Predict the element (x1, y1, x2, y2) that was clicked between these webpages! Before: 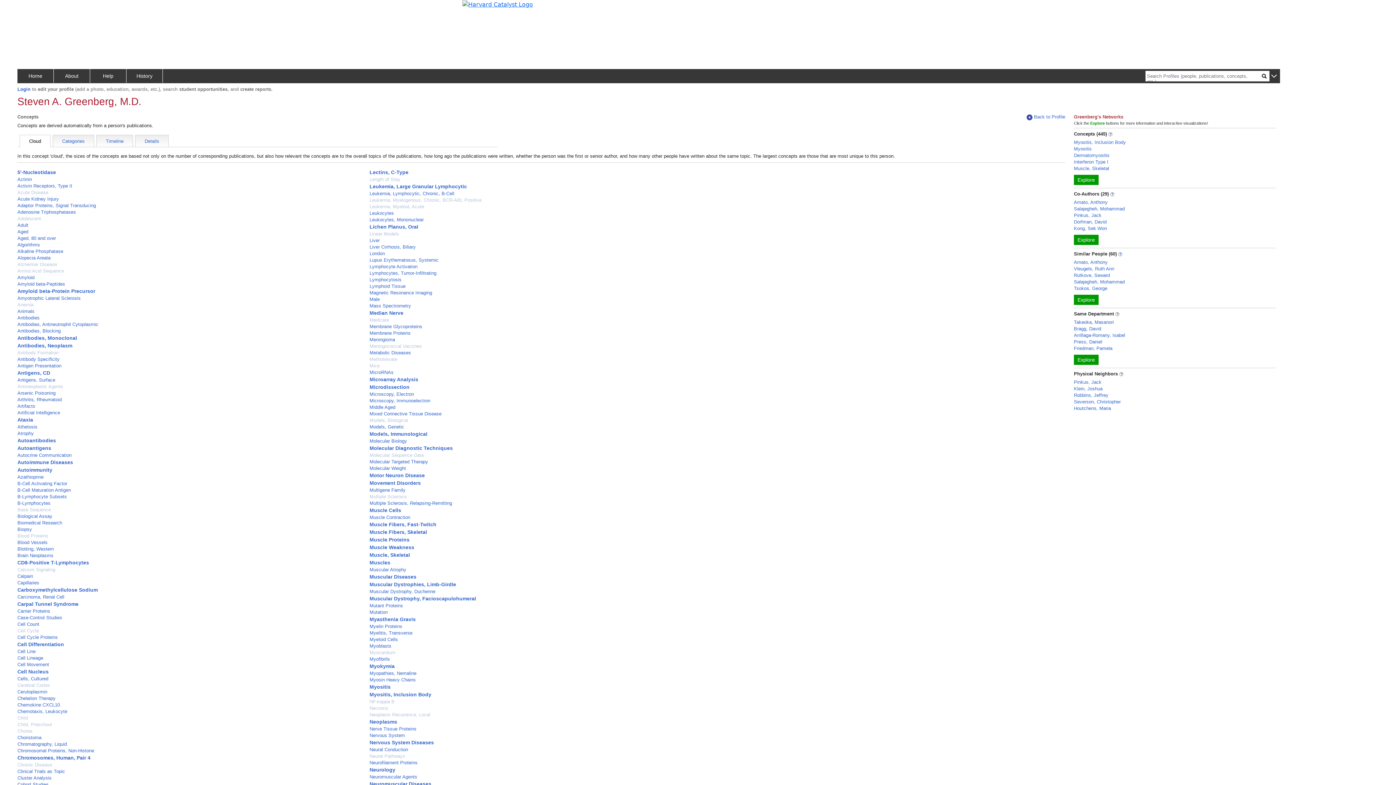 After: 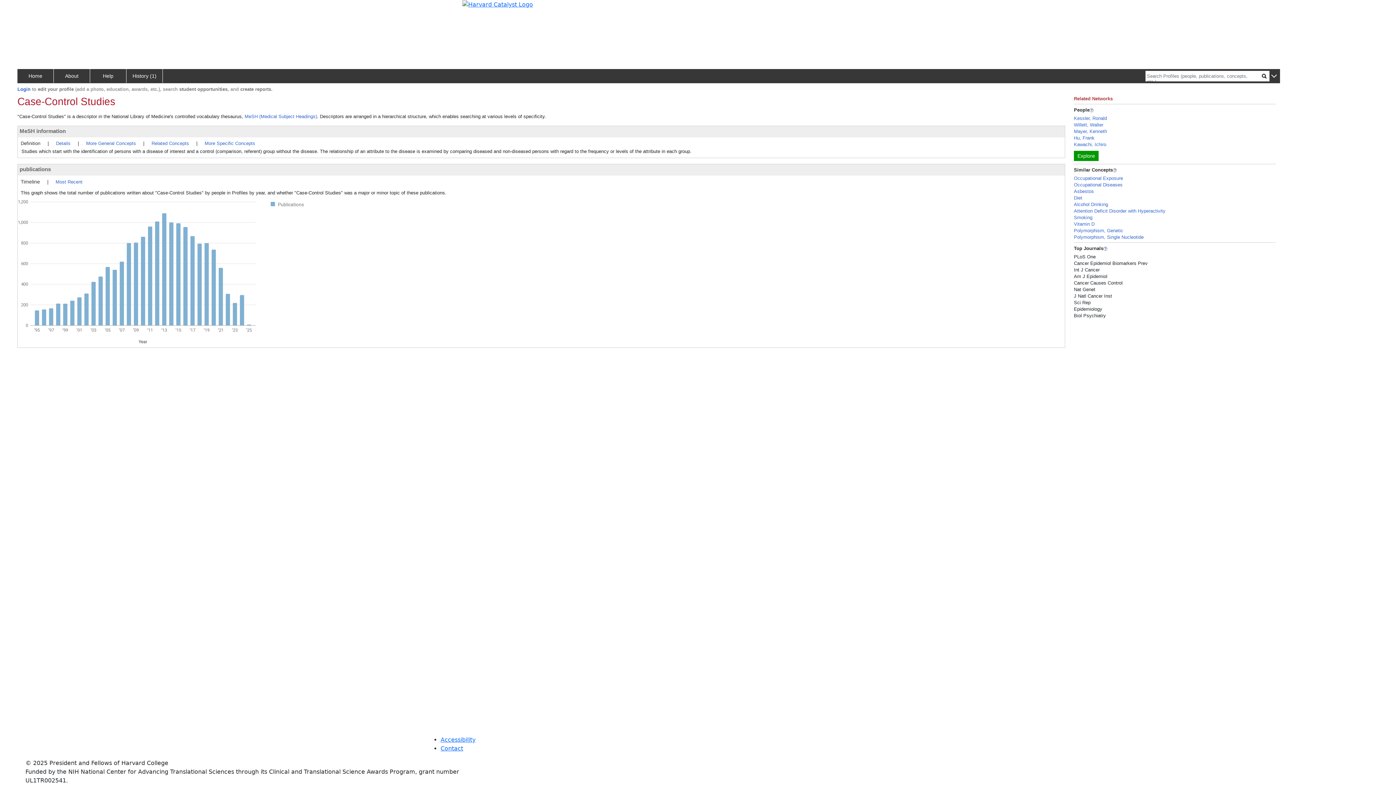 Action: label: Case-Control Studies bbox: (17, 615, 62, 620)